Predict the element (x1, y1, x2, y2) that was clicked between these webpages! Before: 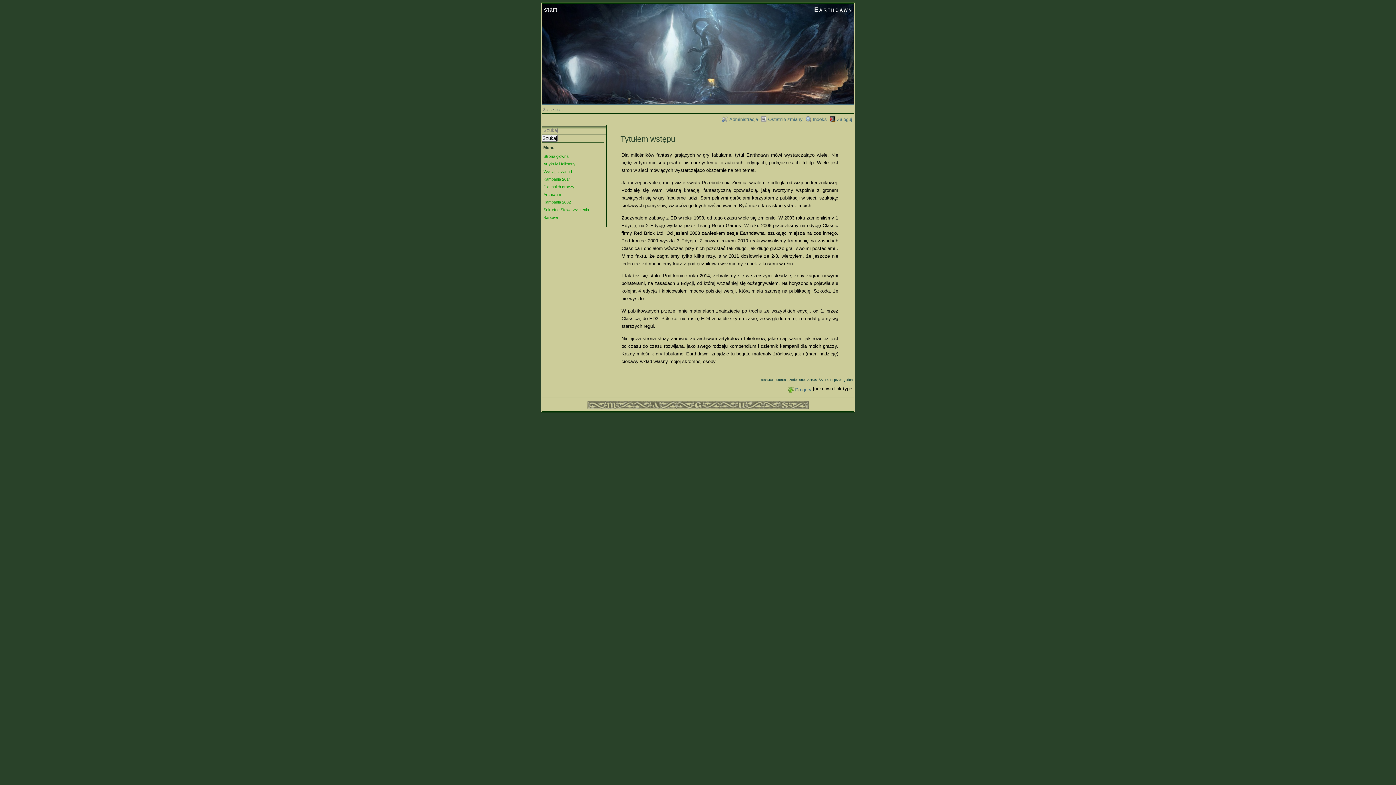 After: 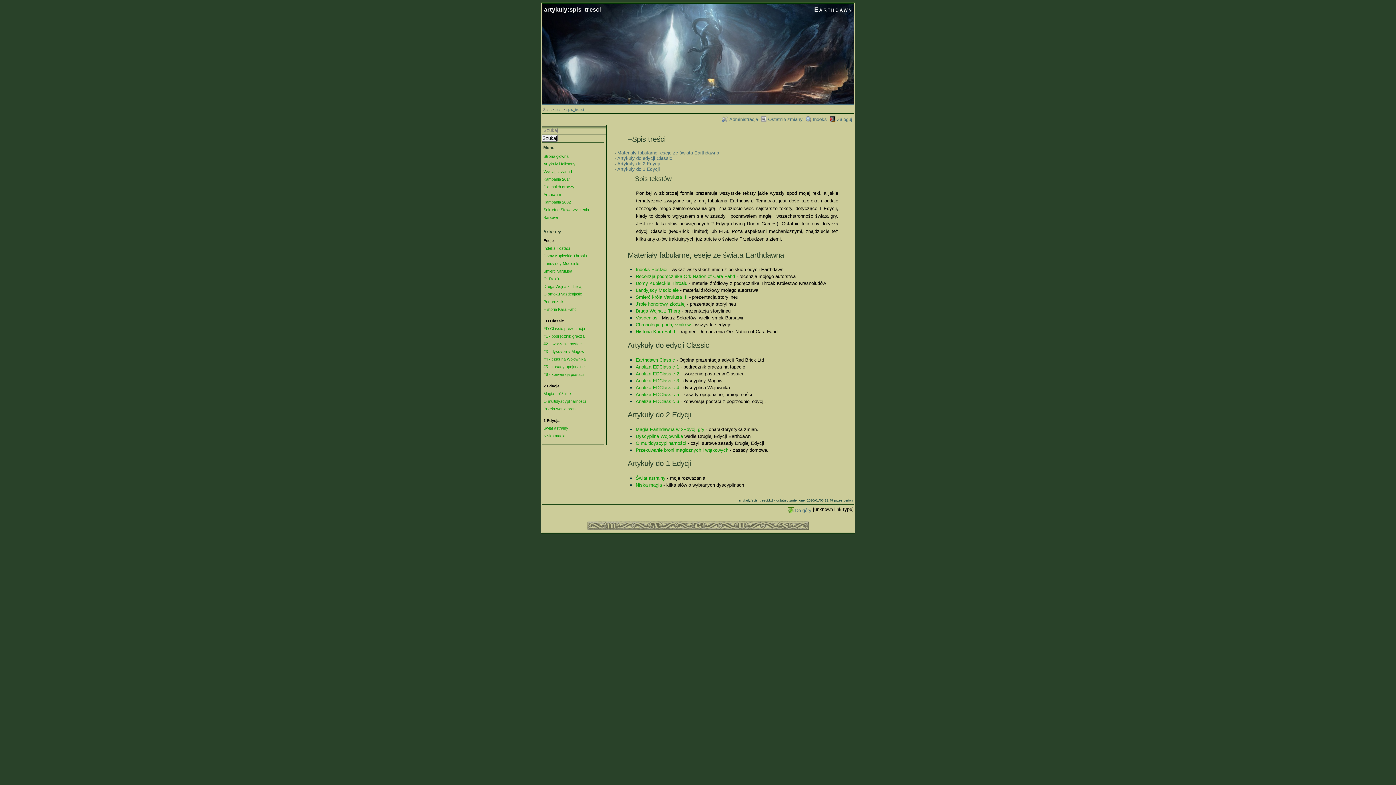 Action: bbox: (543, 161, 575, 166) label: Artykuły i felietony